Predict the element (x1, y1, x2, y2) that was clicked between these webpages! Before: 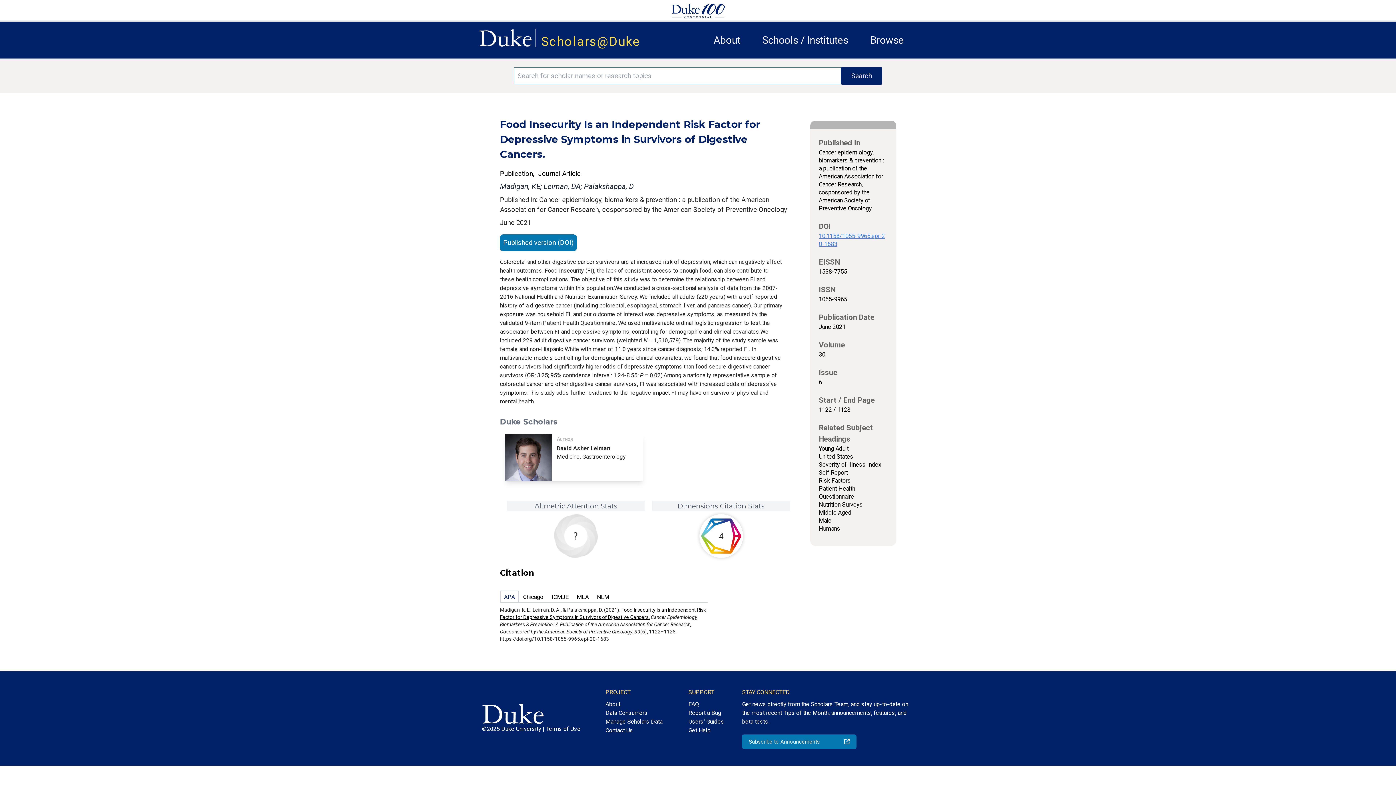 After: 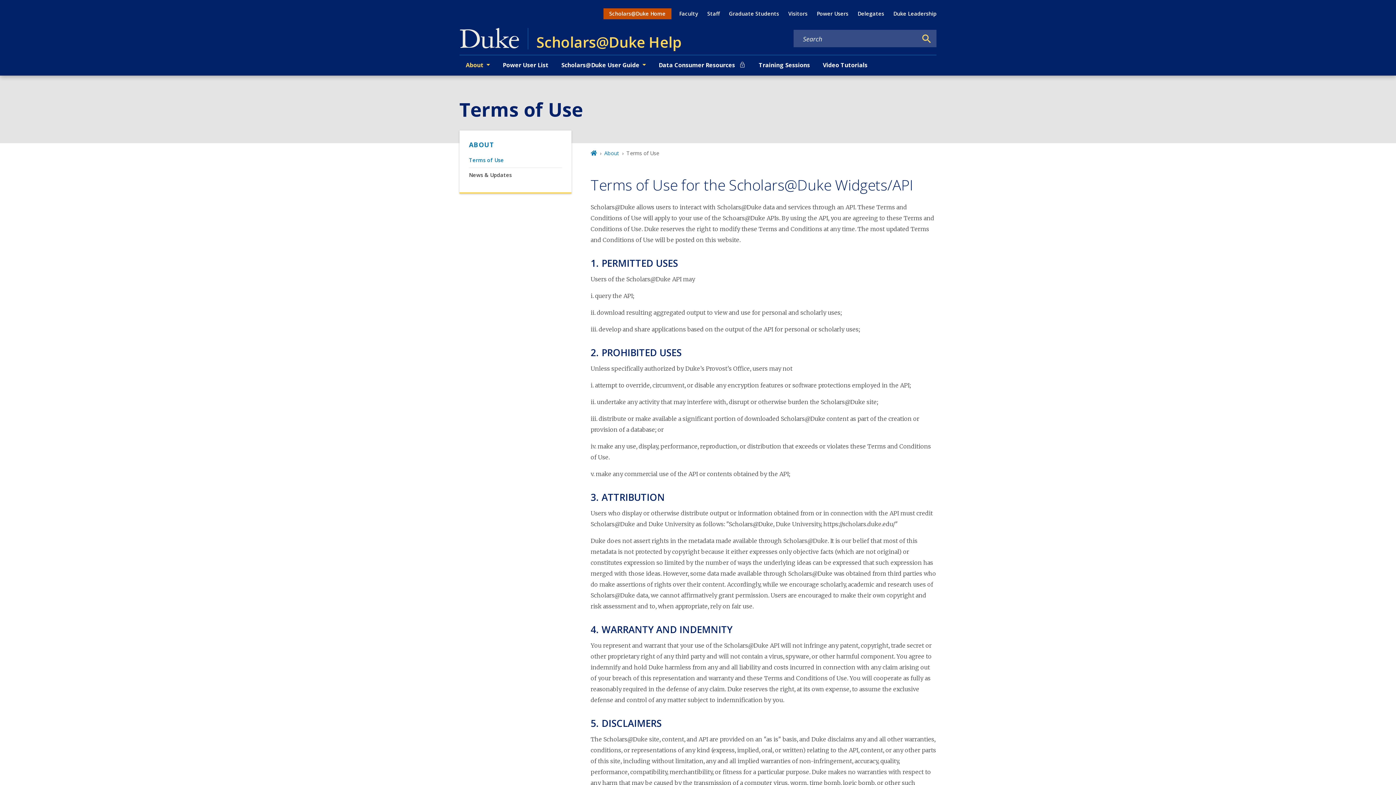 Action: label: Terms of Use bbox: (546, 725, 580, 732)